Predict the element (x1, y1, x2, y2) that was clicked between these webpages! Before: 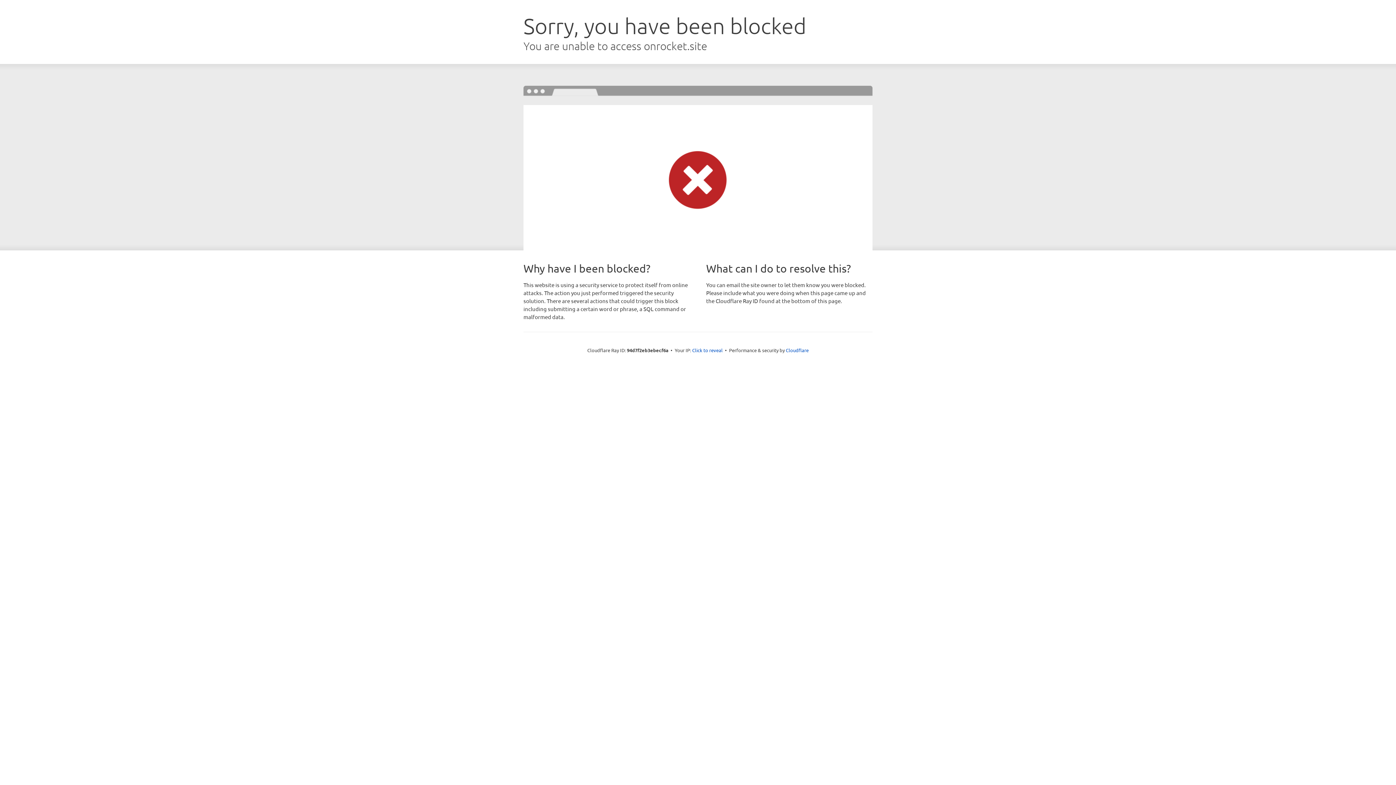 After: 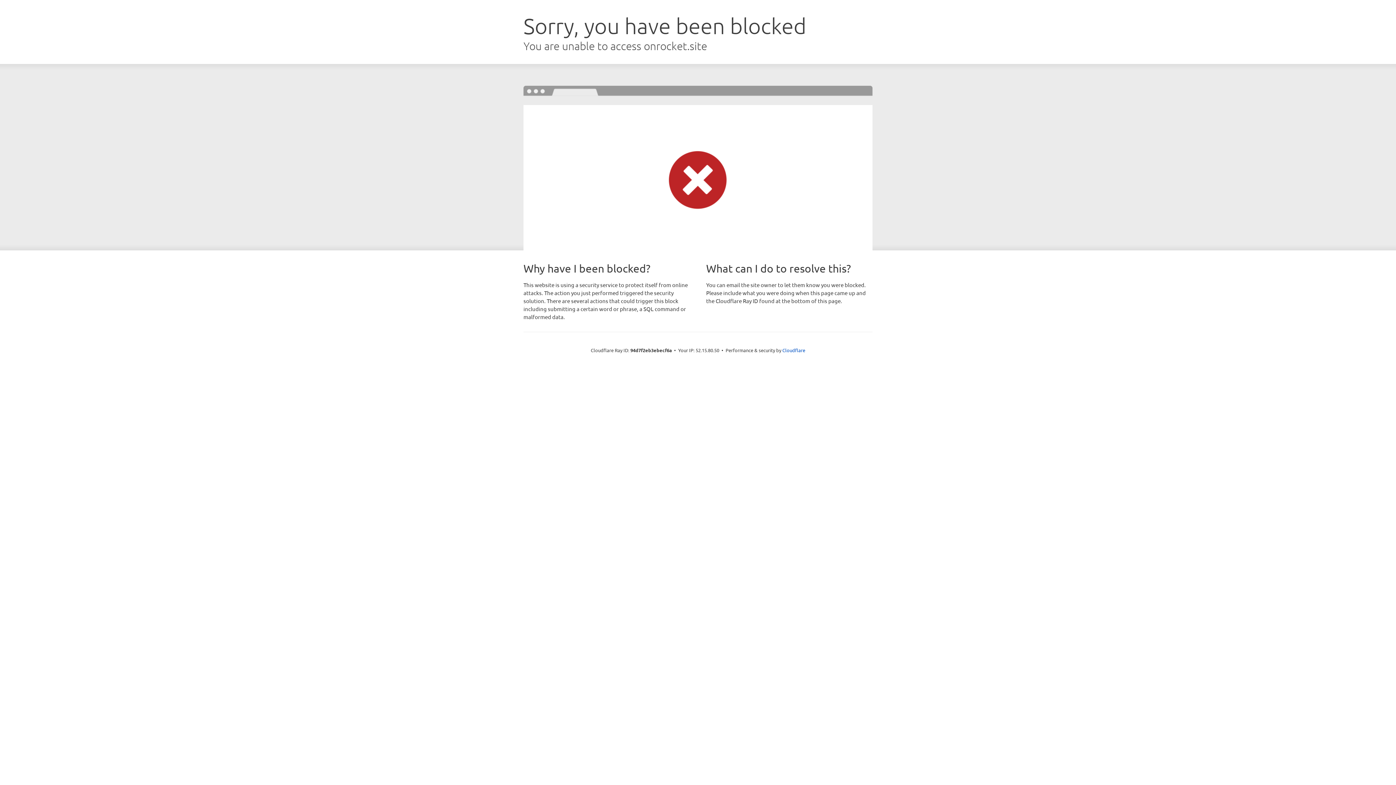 Action: bbox: (692, 346, 722, 353) label: Click to reveal